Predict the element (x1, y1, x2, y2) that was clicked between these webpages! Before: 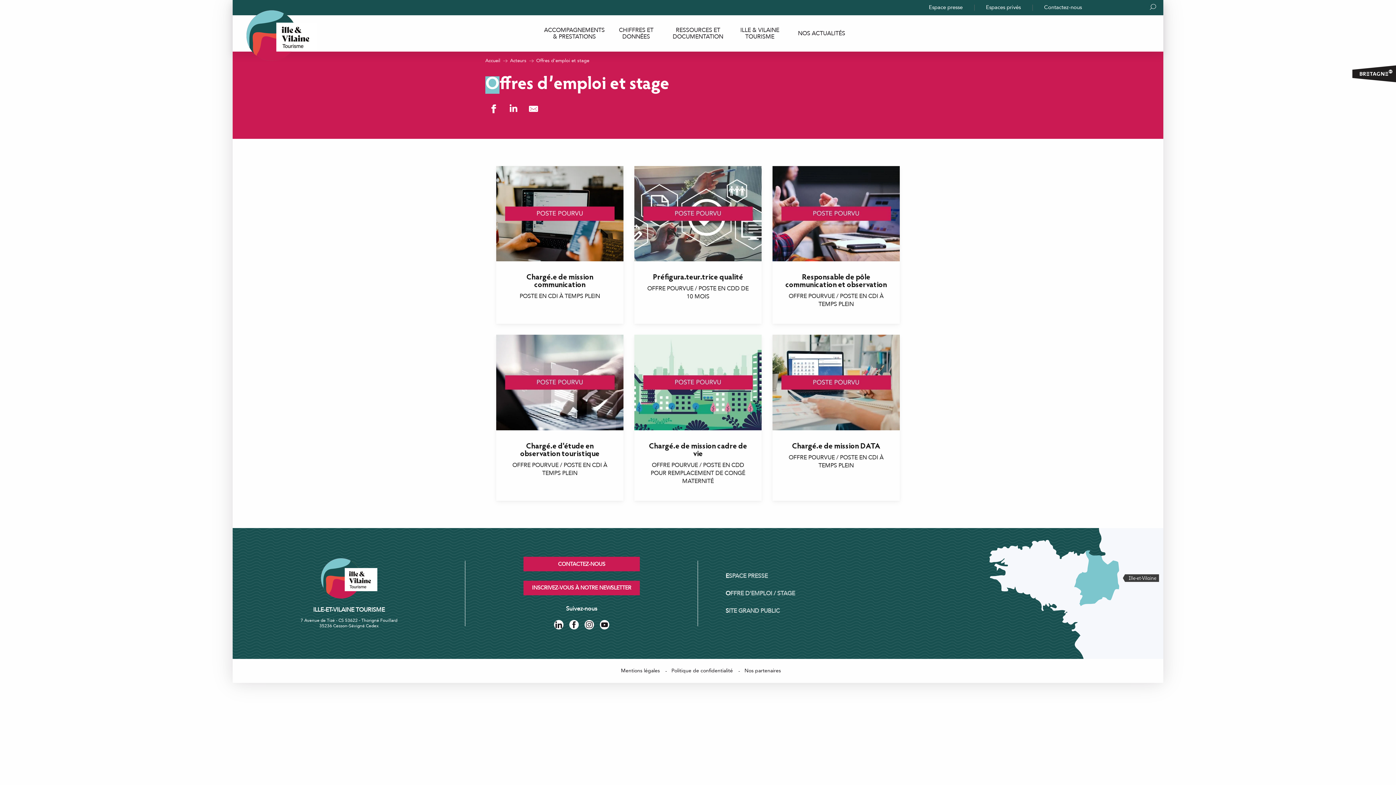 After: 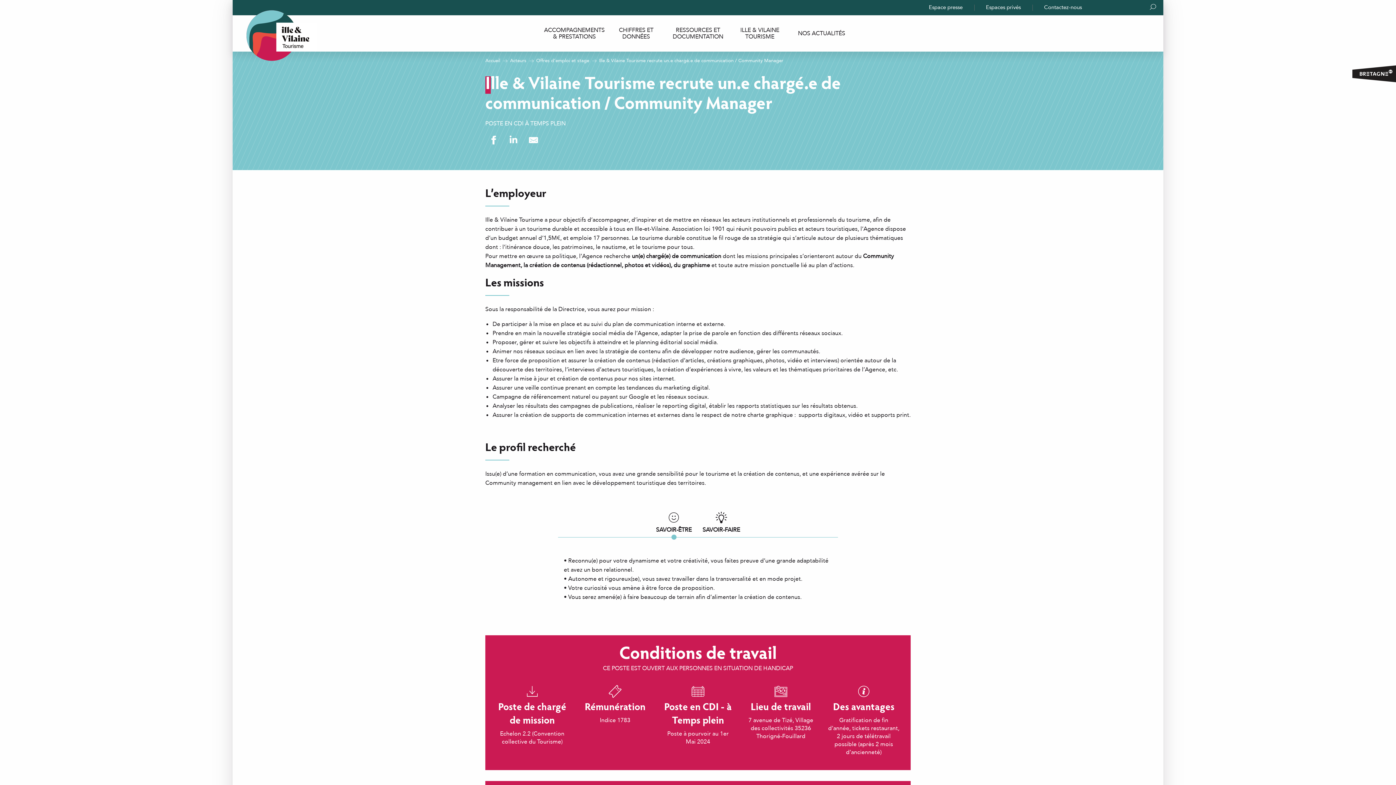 Action: bbox: (496, 166, 623, 324) label: Chargé.e de mission communication
POSTE EN CDI À TEMPS PLEIN